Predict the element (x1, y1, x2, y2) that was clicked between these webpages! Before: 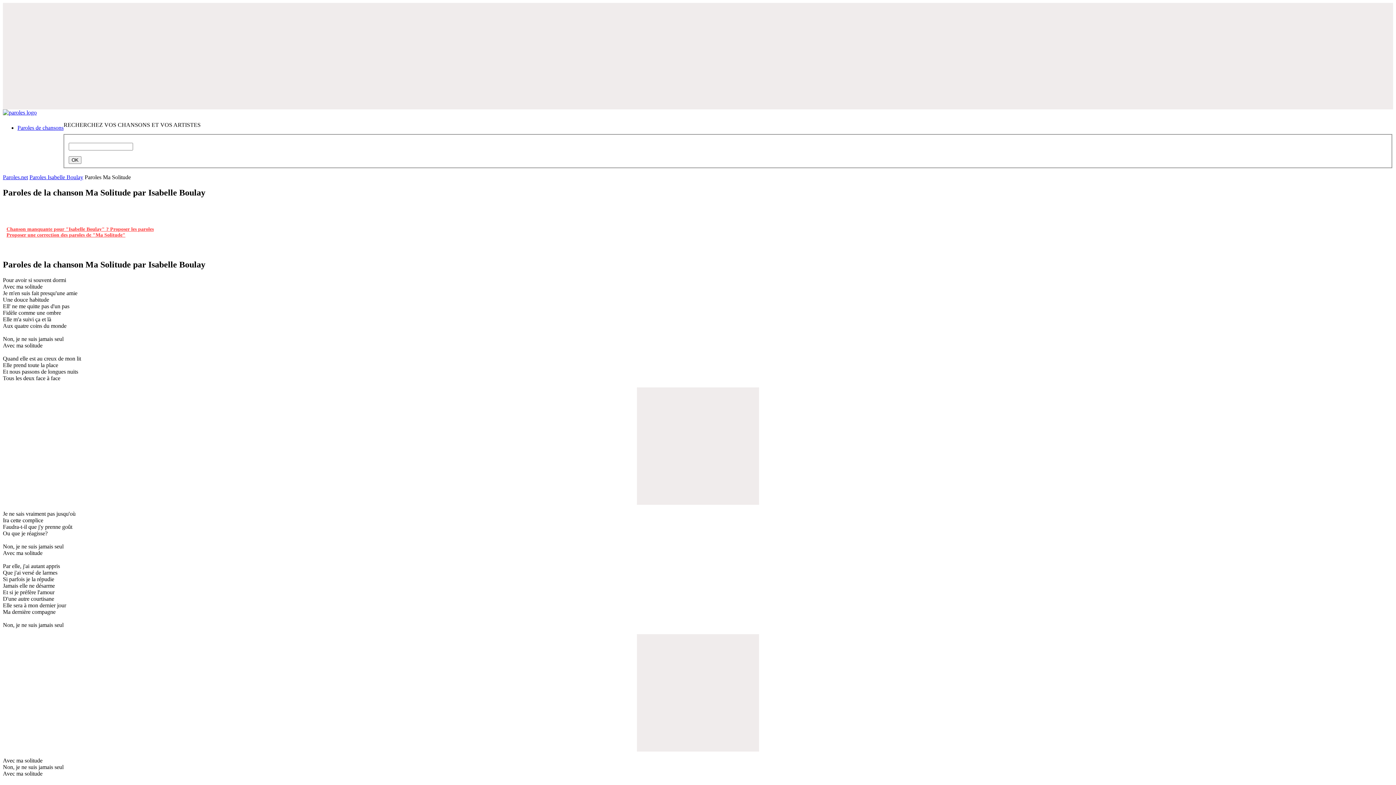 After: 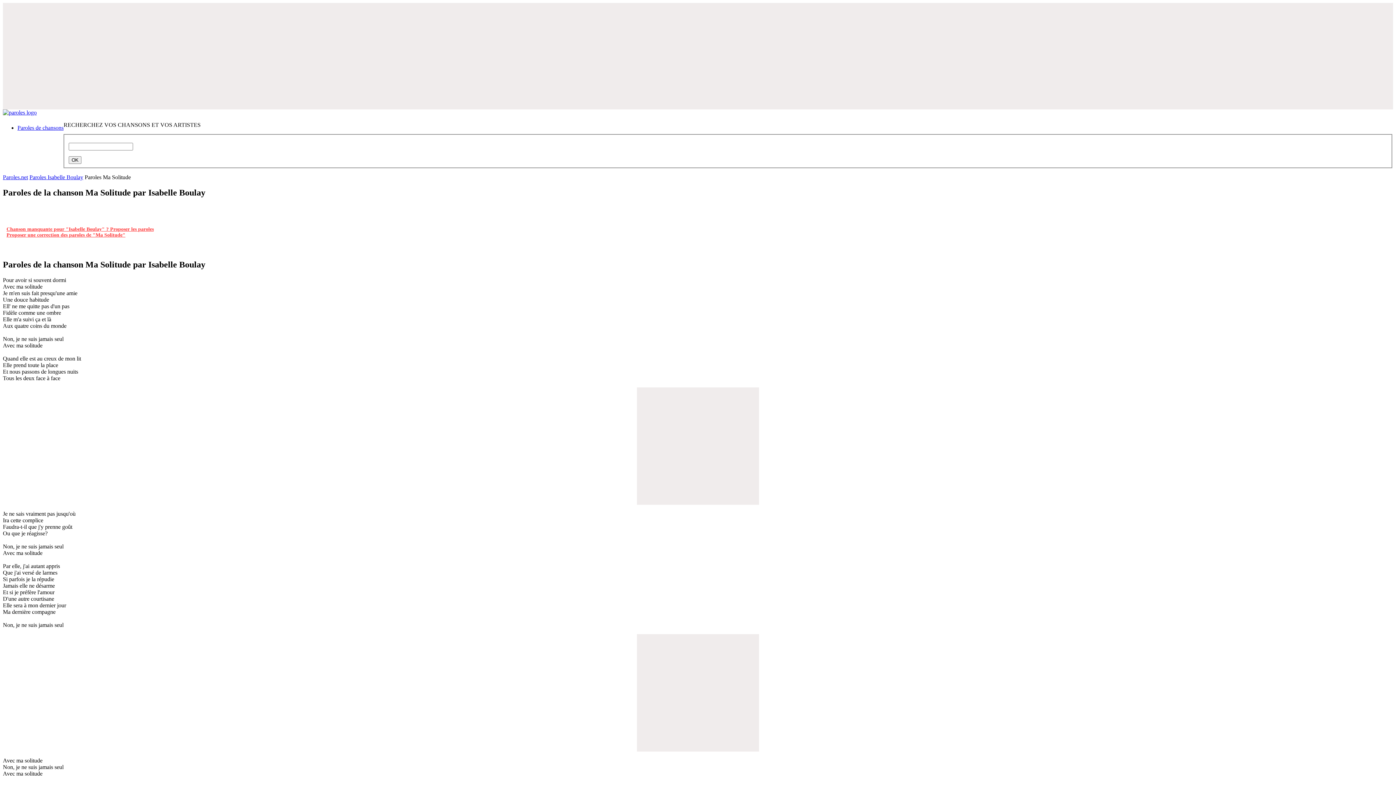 Action: label: Proposer une correction des paroles de "Ma Solitude" bbox: (6, 232, 125, 237)